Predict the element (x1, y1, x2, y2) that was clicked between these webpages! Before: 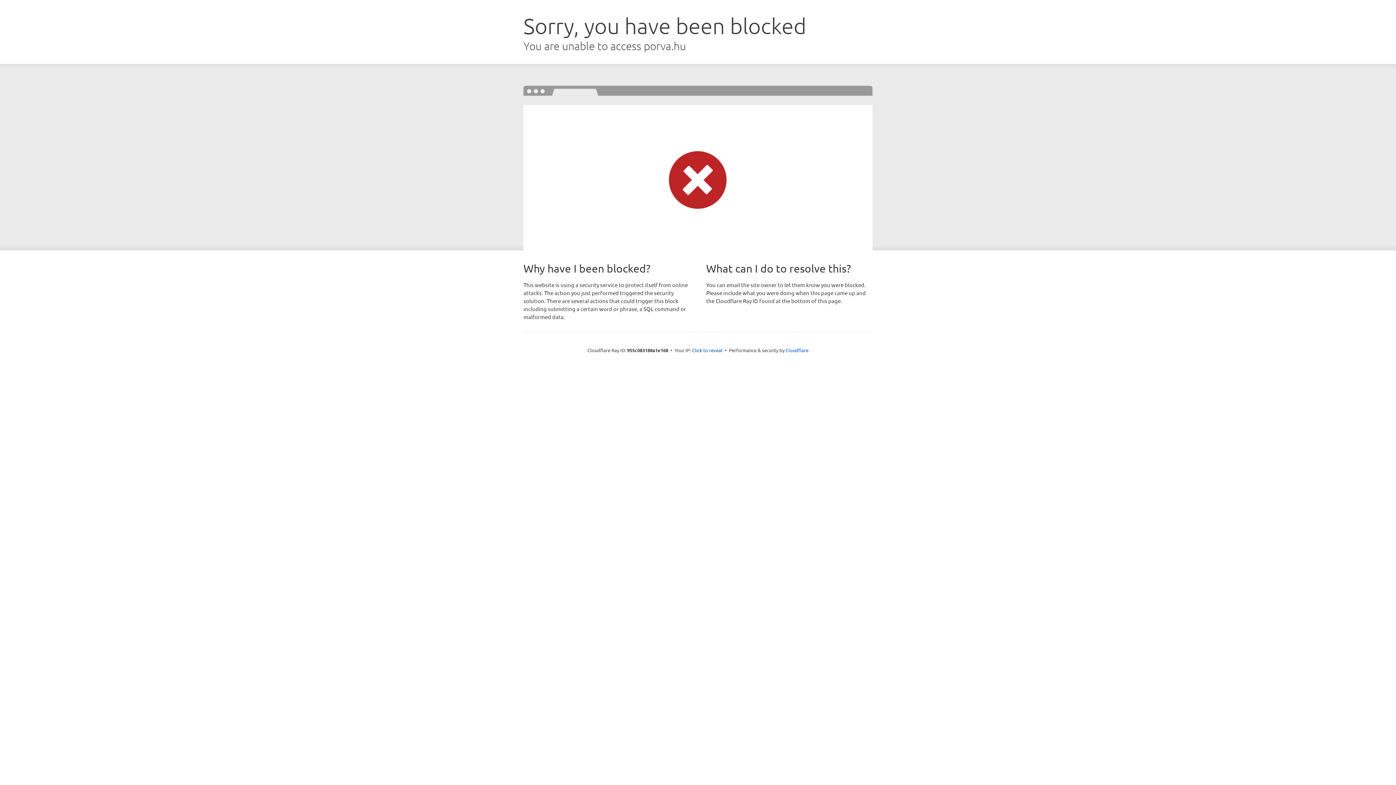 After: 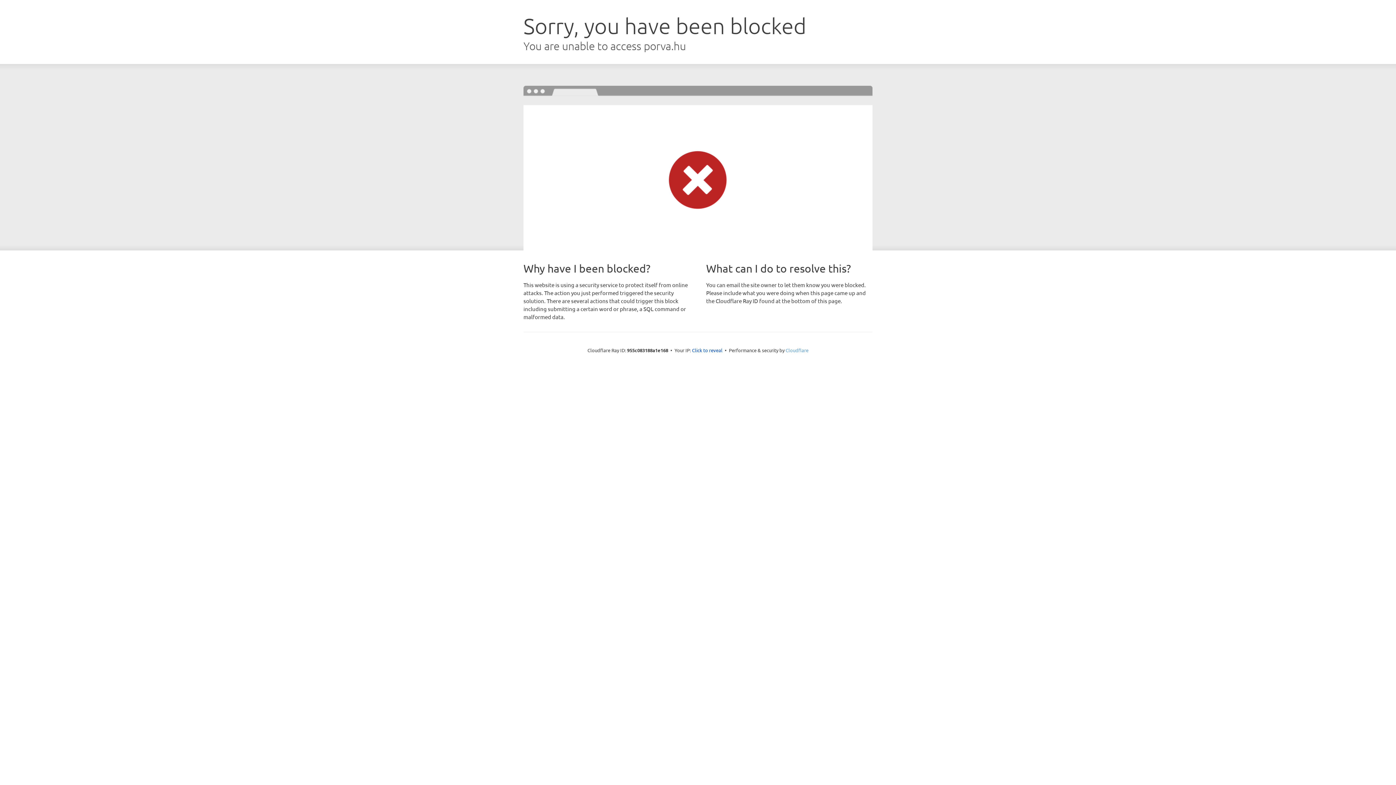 Action: bbox: (785, 347, 808, 353) label: Cloudflare